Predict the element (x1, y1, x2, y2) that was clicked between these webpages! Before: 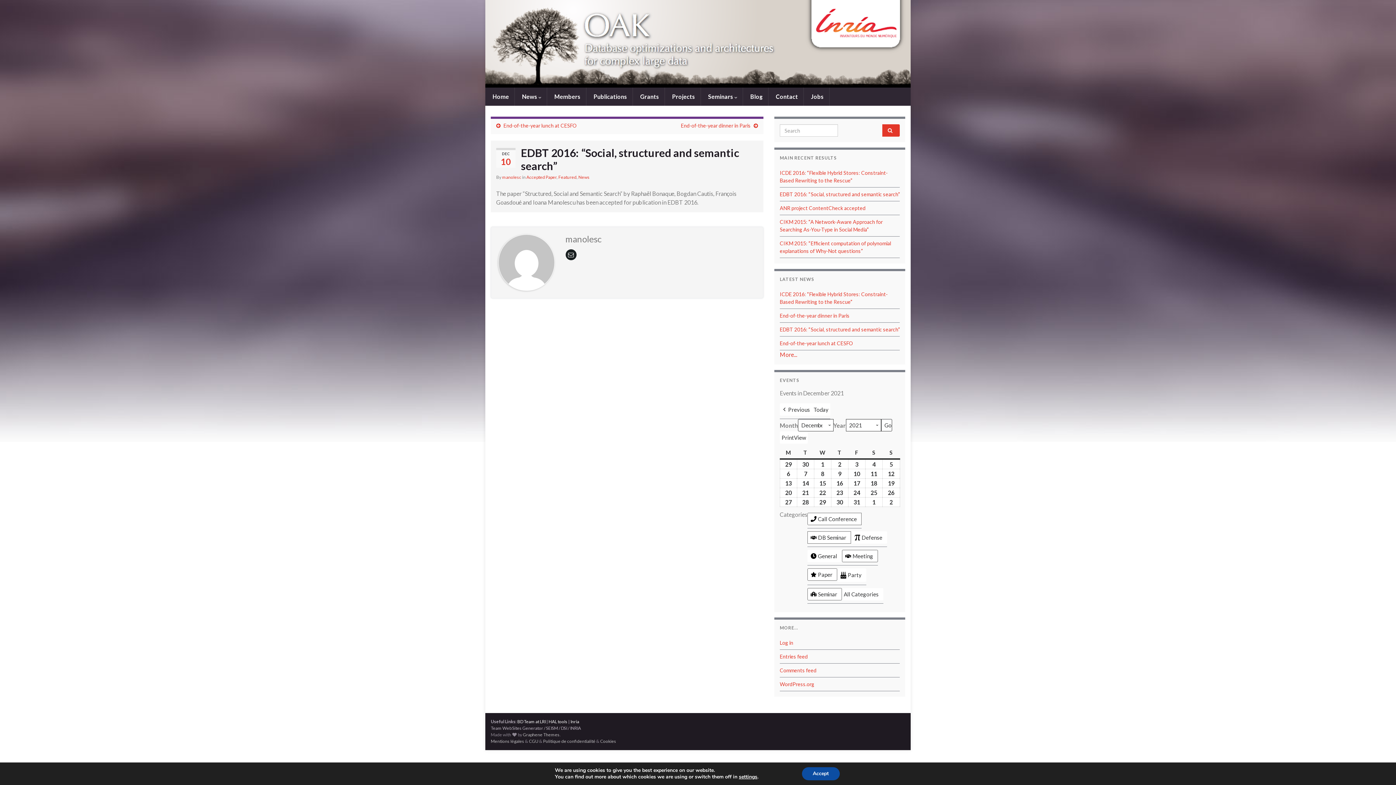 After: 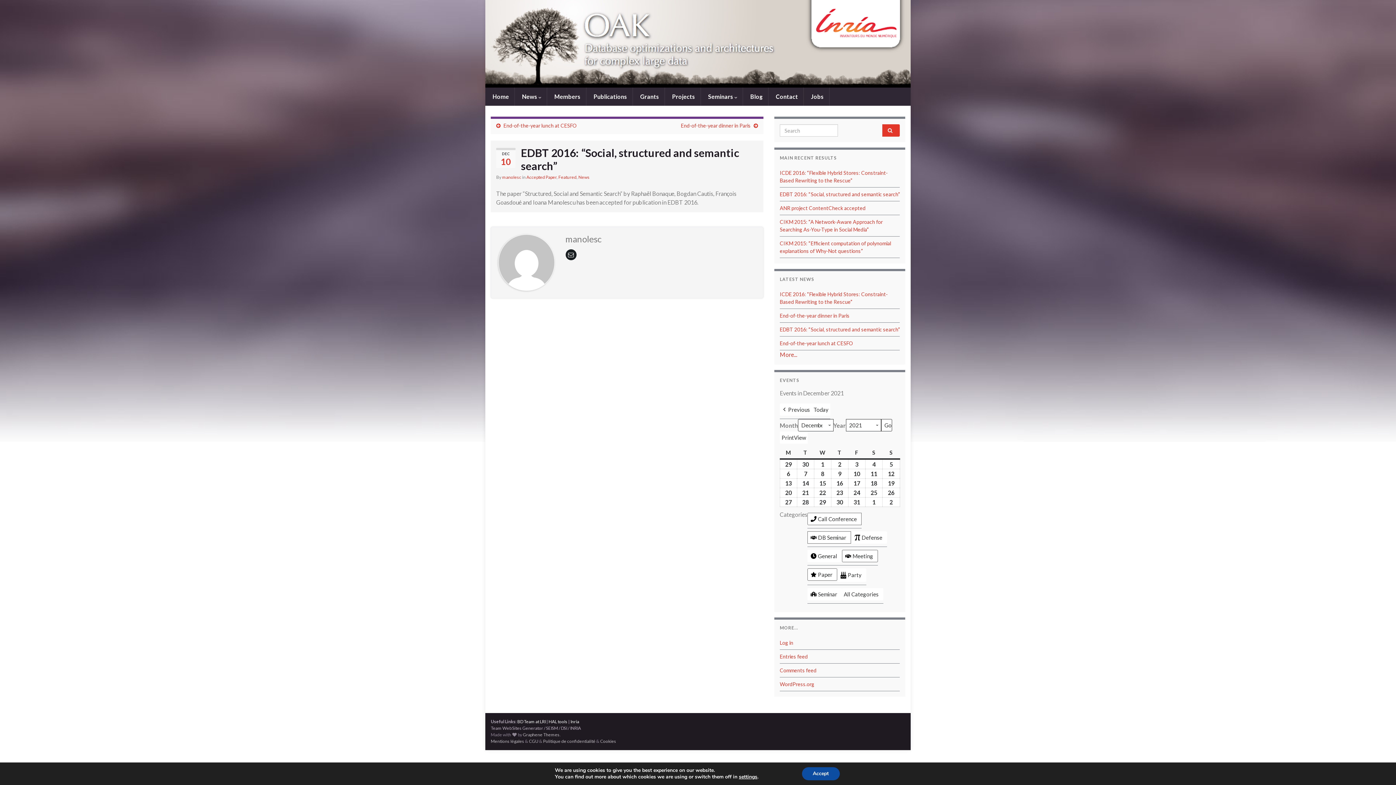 Action: label: Seminar bbox: (807, 588, 842, 600)